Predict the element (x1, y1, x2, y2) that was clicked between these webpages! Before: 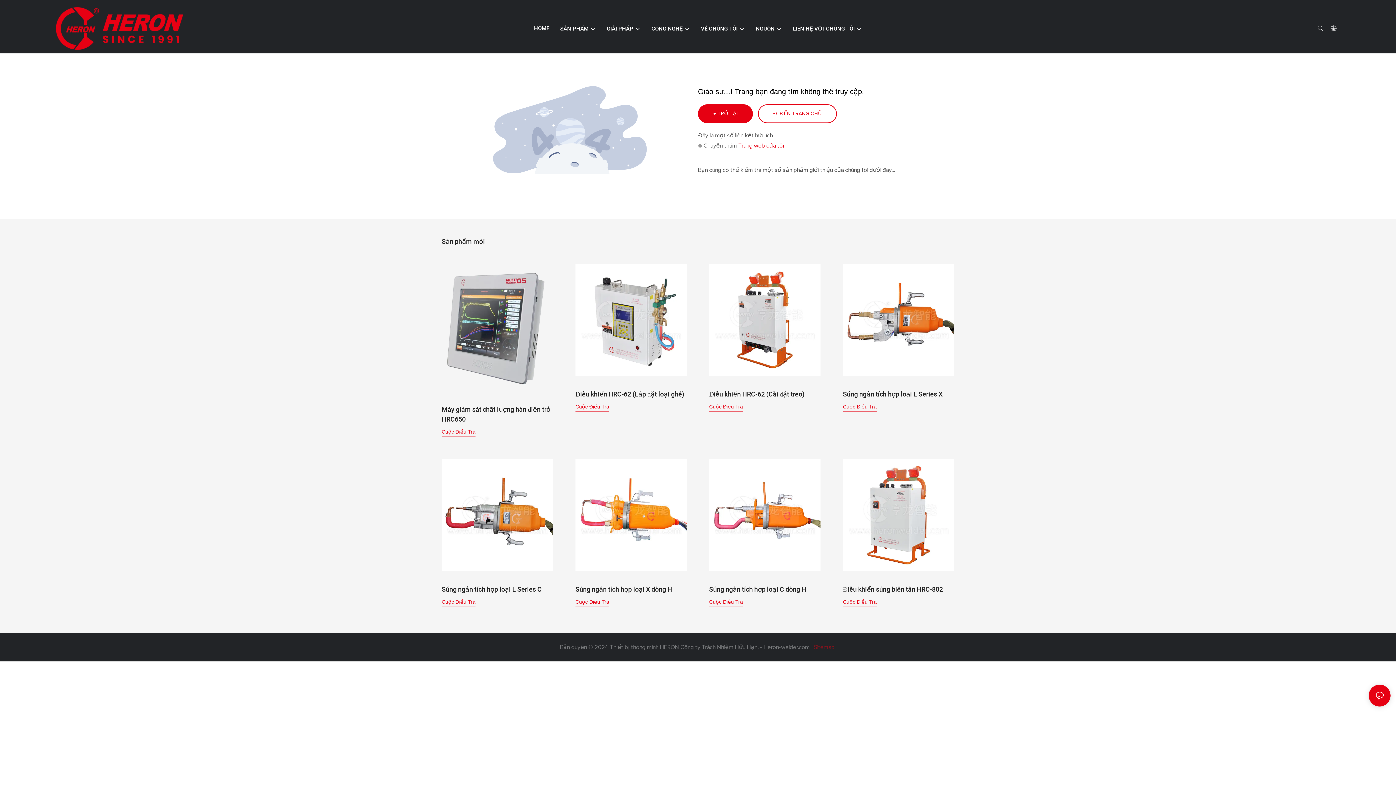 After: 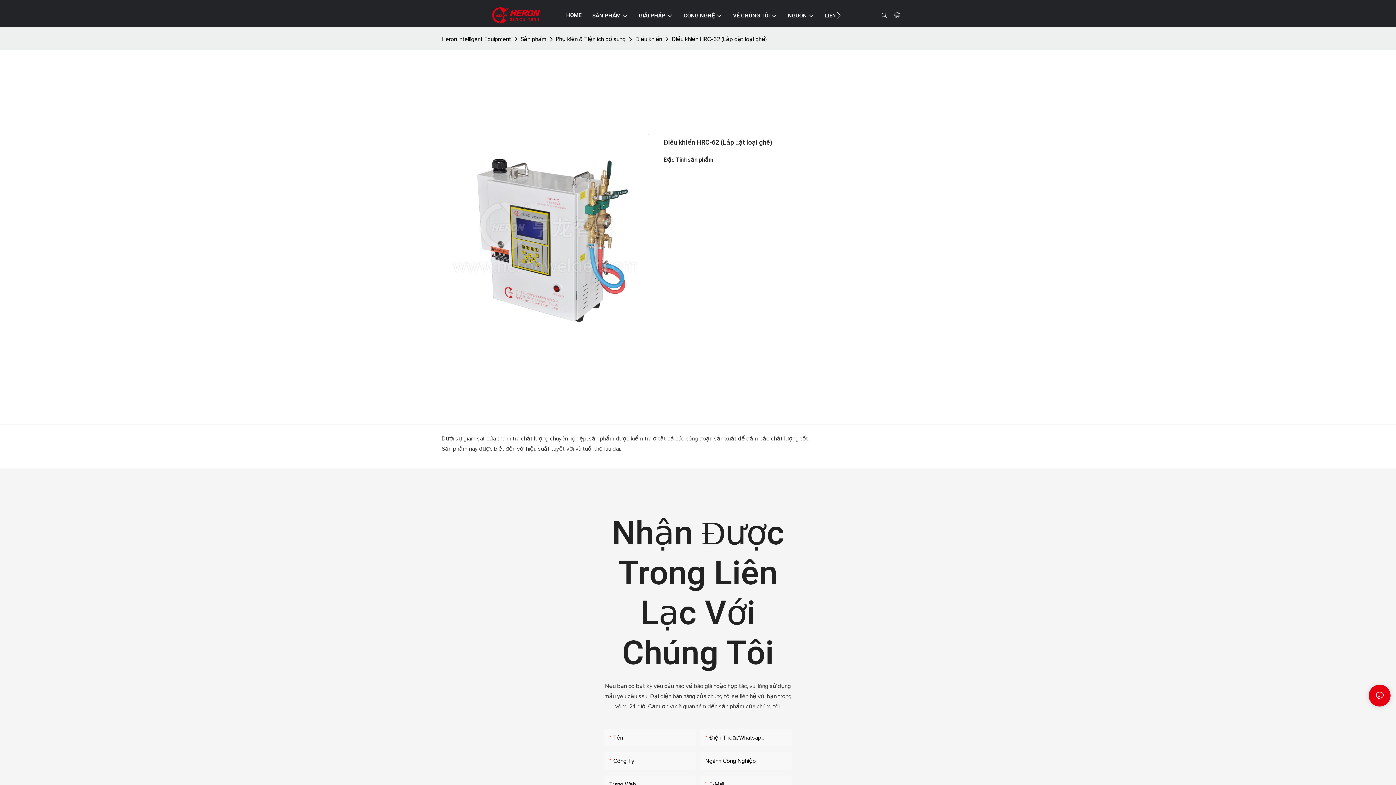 Action: label: Cuộc Điều Tra bbox: (575, 303, 609, 309)